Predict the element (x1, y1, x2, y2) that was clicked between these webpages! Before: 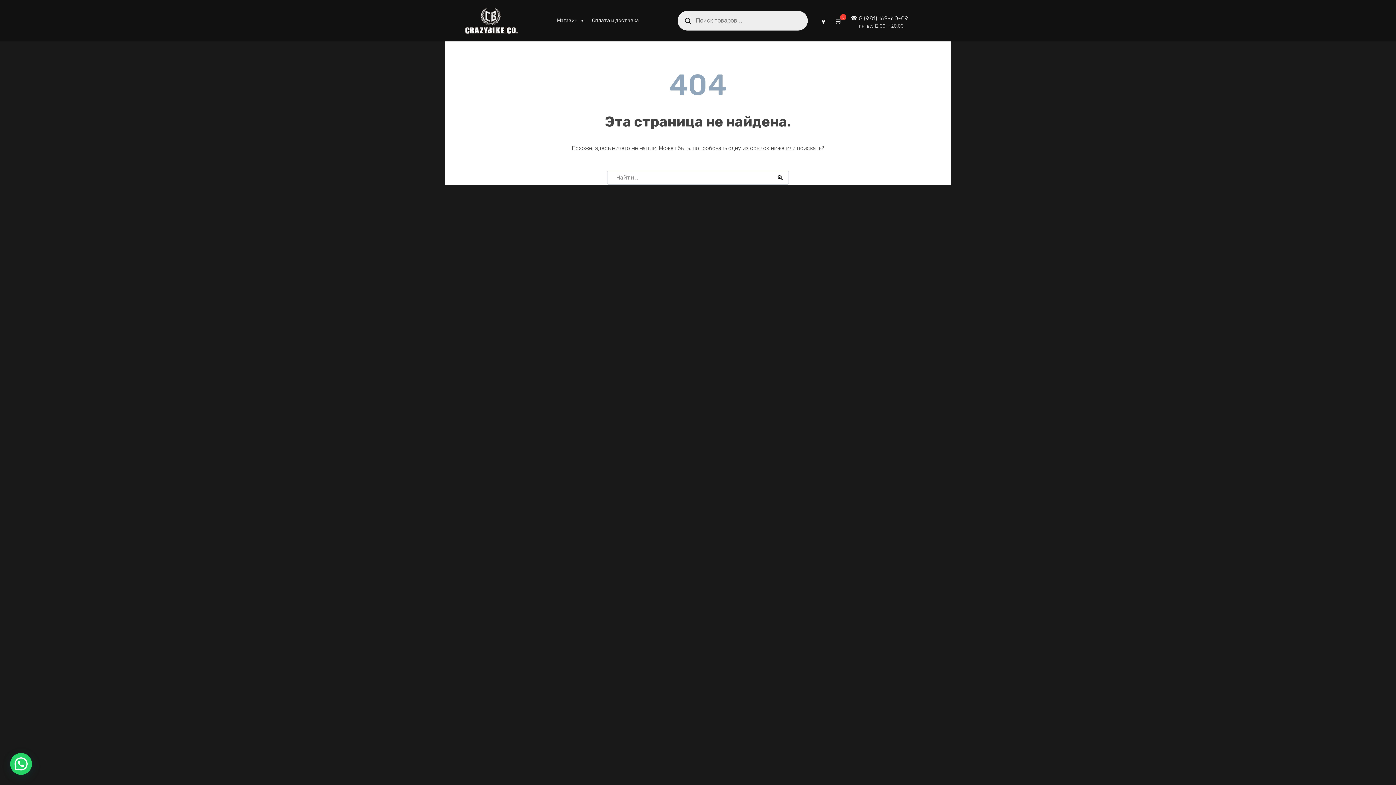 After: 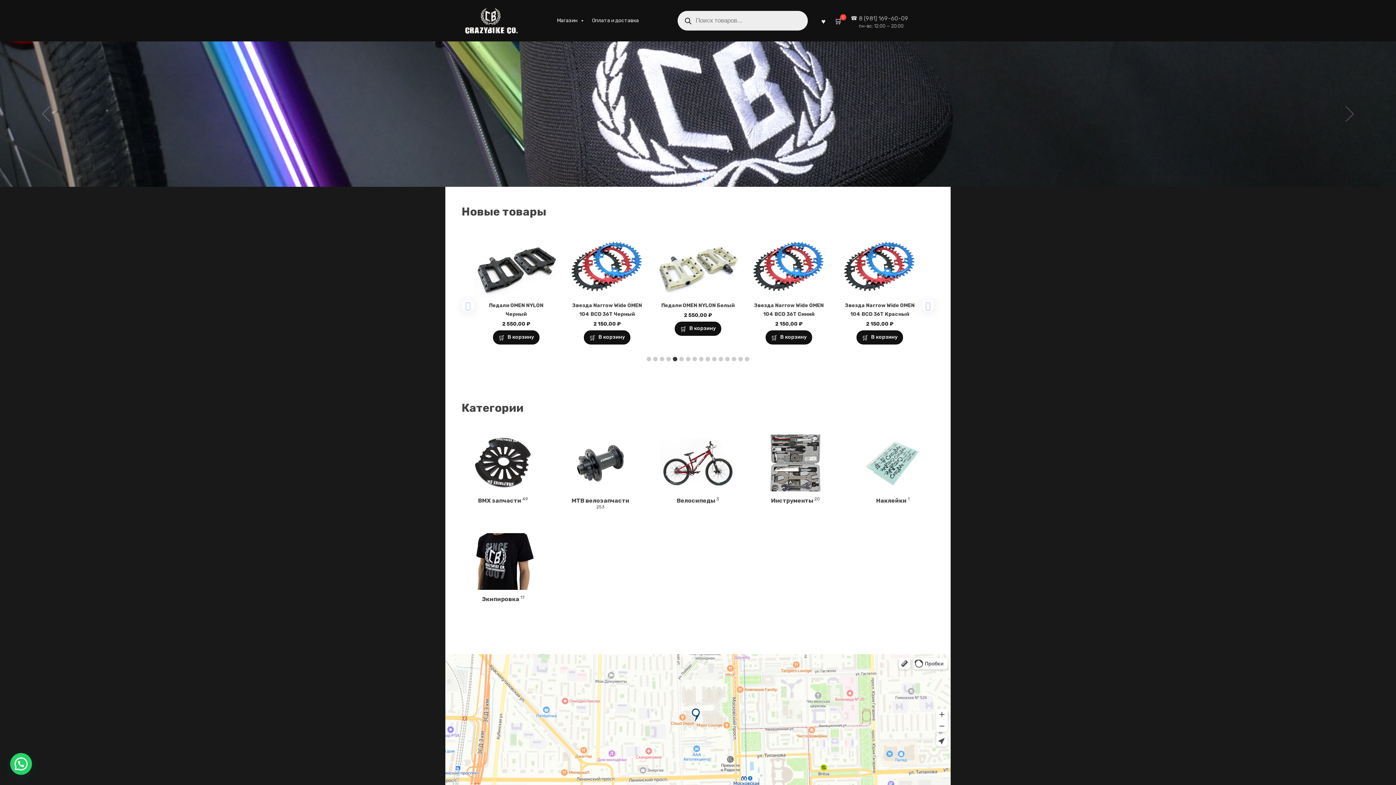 Action: bbox: (461, 25, 520, 32)